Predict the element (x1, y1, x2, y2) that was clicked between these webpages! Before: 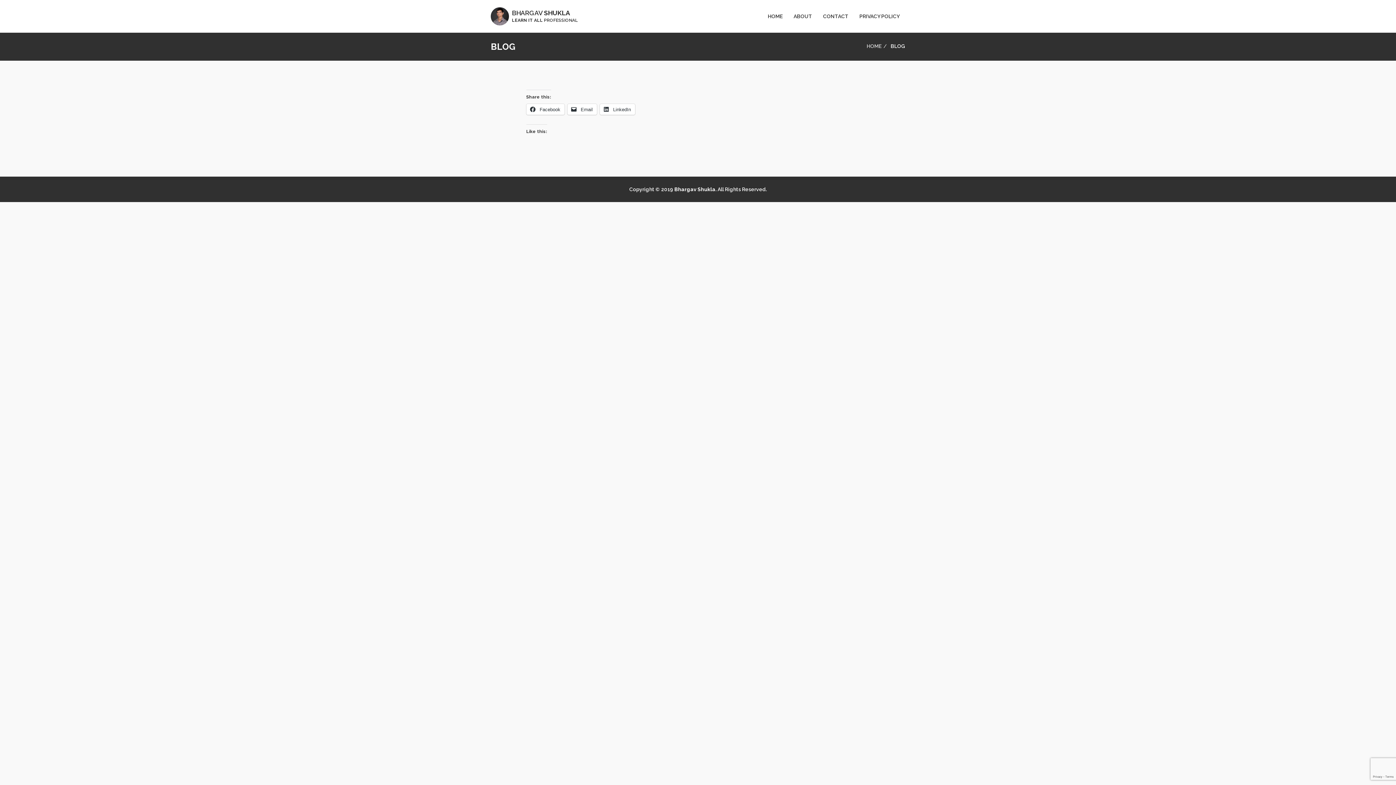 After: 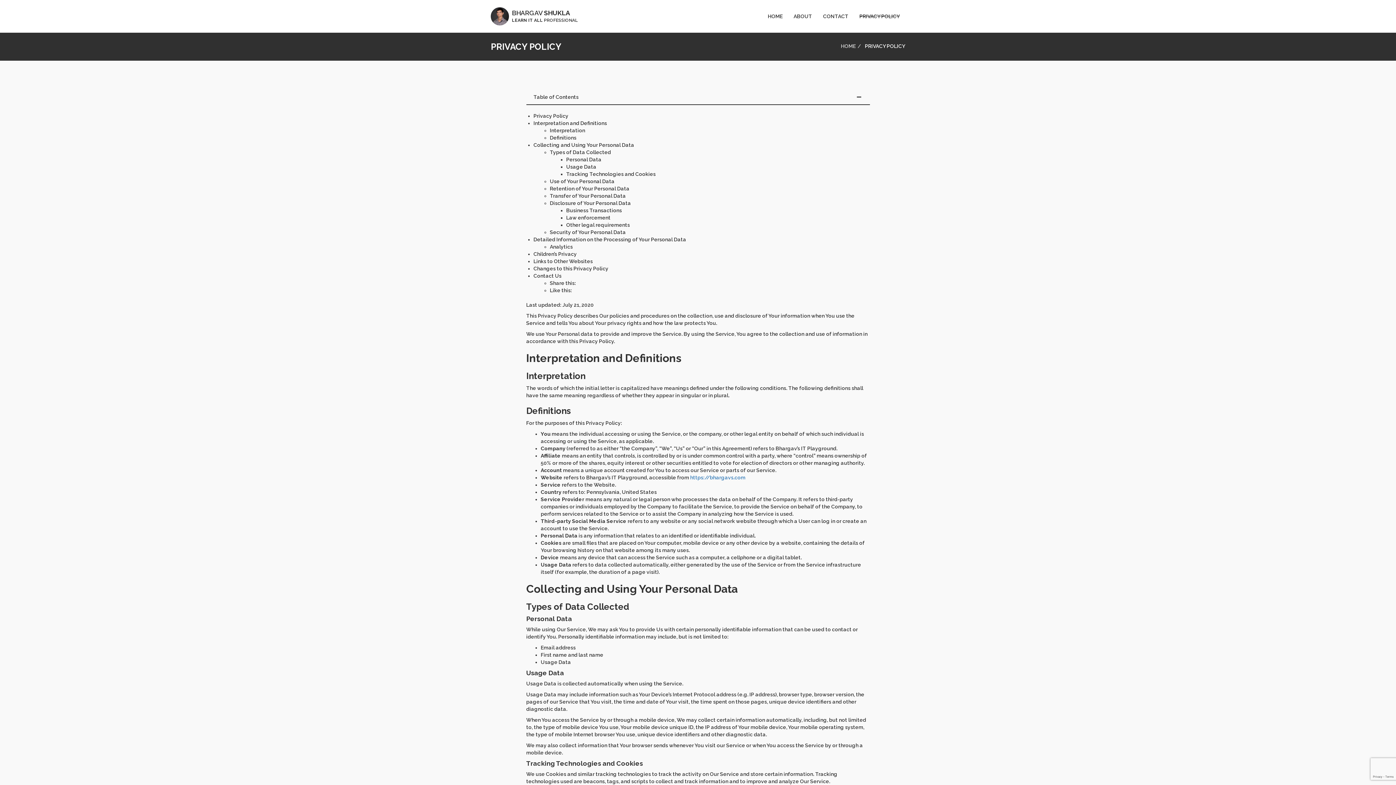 Action: label: PRIVACY POLICY bbox: (859, 7, 900, 23)